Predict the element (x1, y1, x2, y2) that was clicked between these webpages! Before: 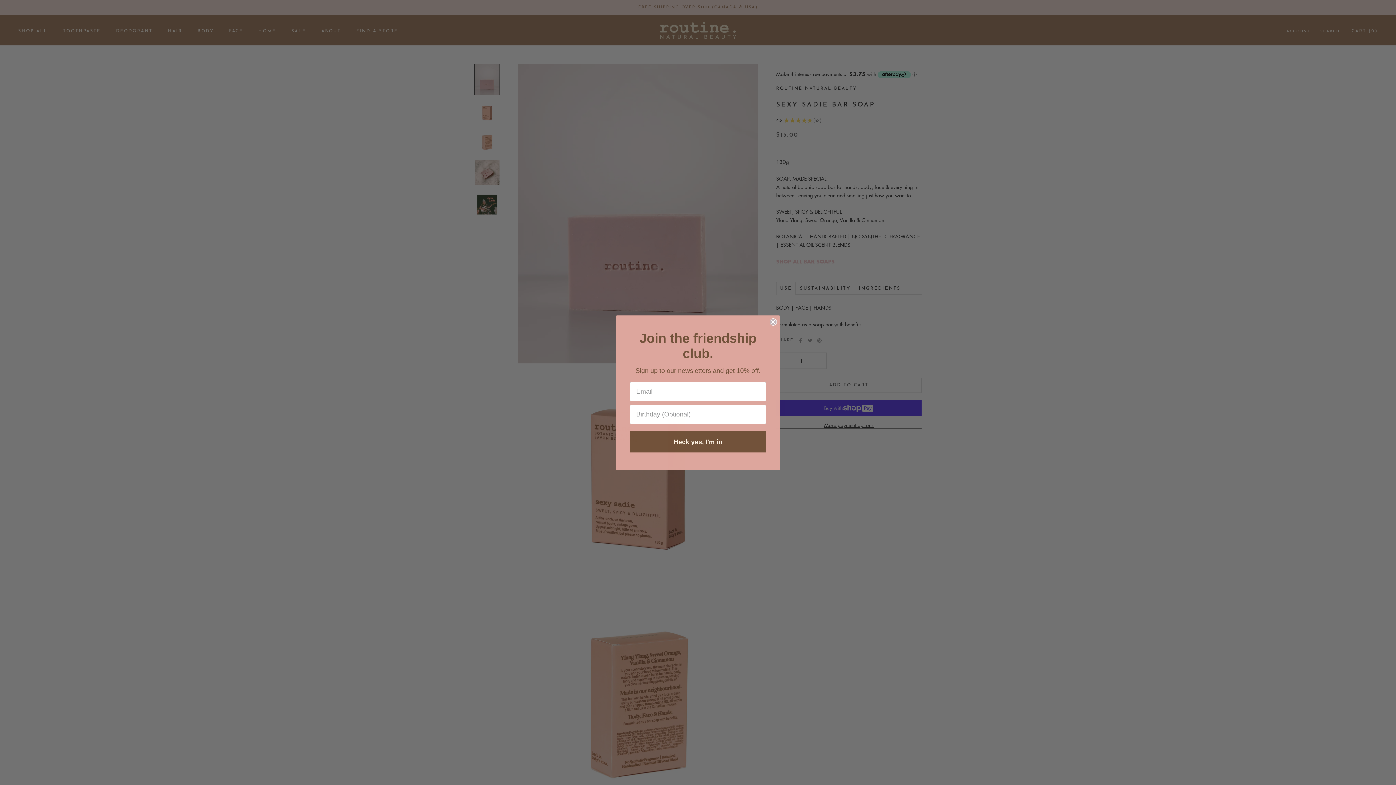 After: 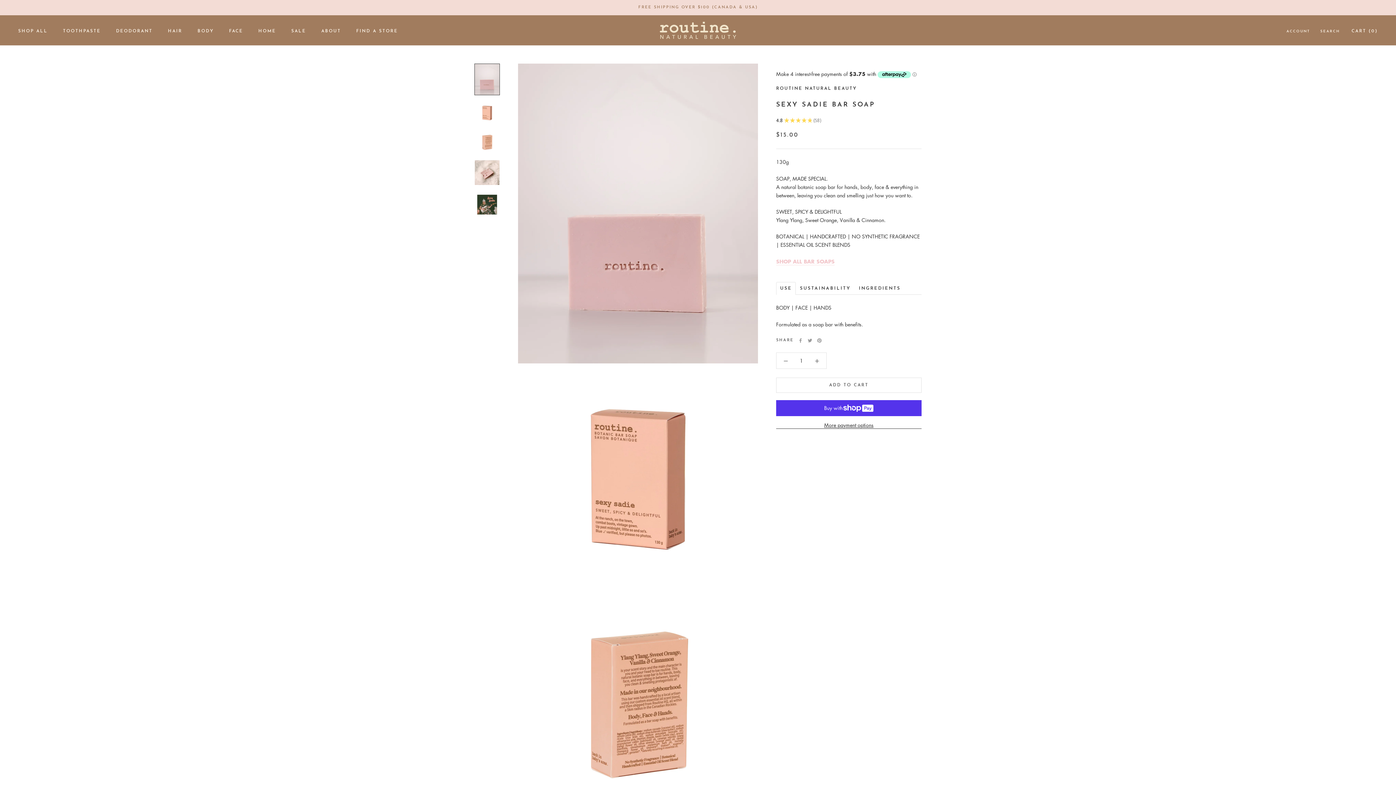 Action: label: Close dialog bbox: (769, 341, 777, 348)